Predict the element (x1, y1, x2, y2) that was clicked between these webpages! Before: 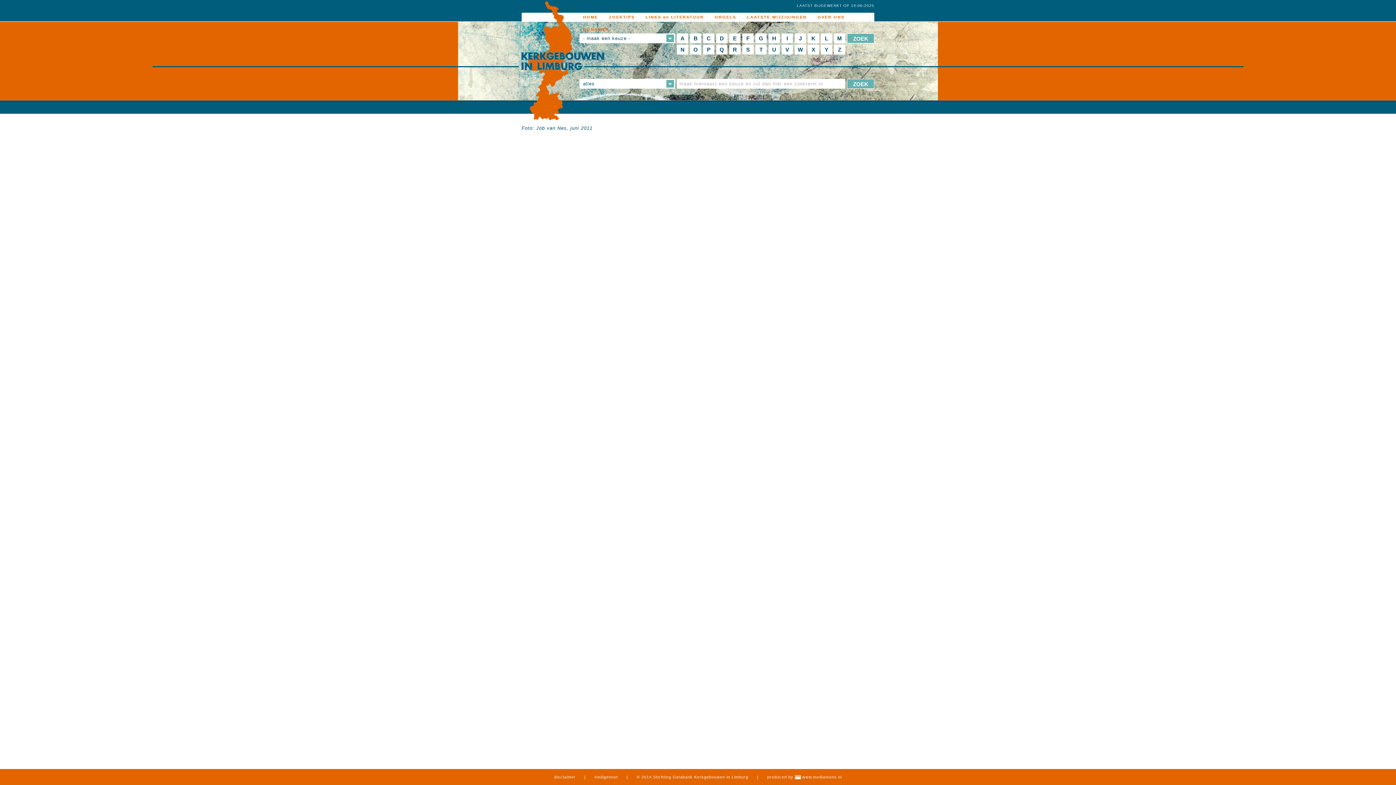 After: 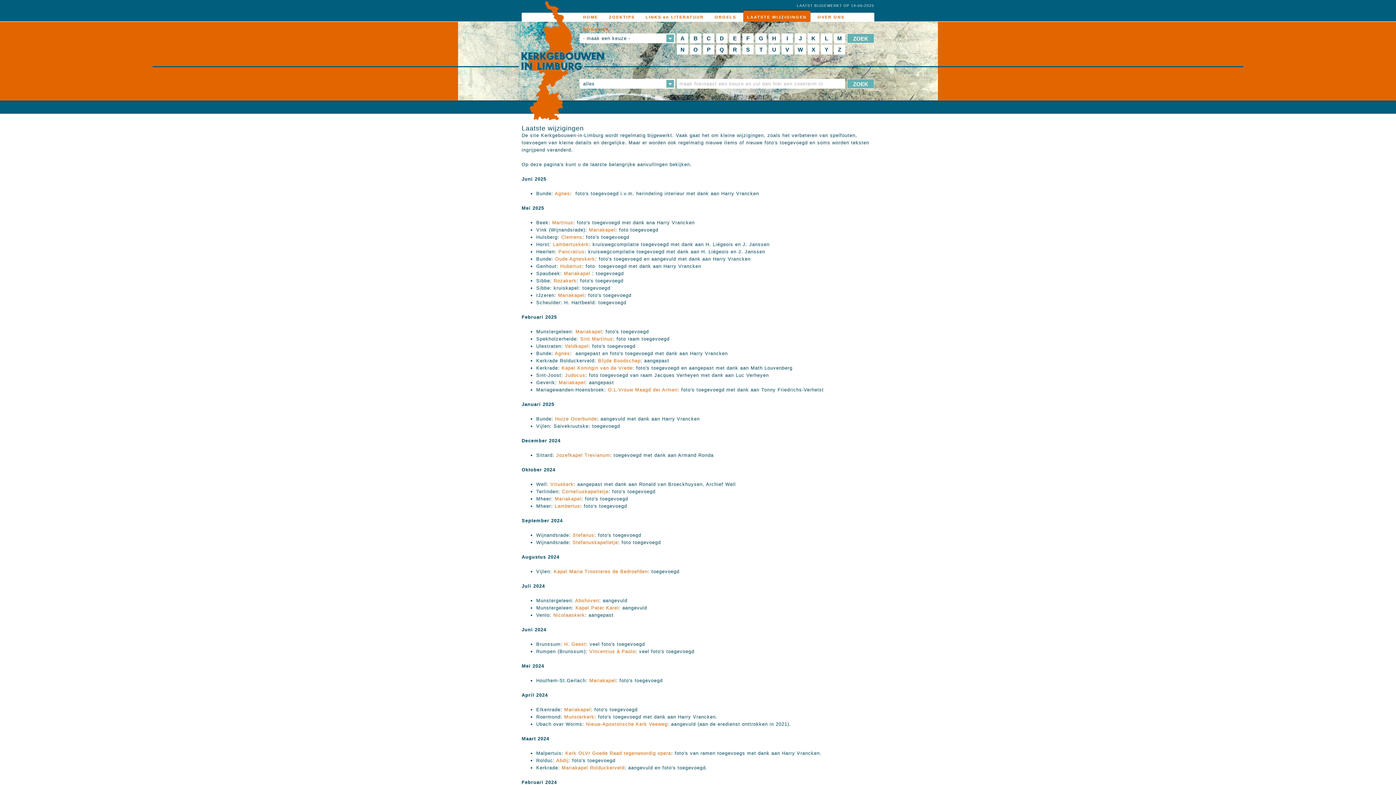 Action: bbox: (743, 10, 810, 21) label: LAATSTE WIJZIGINGEN